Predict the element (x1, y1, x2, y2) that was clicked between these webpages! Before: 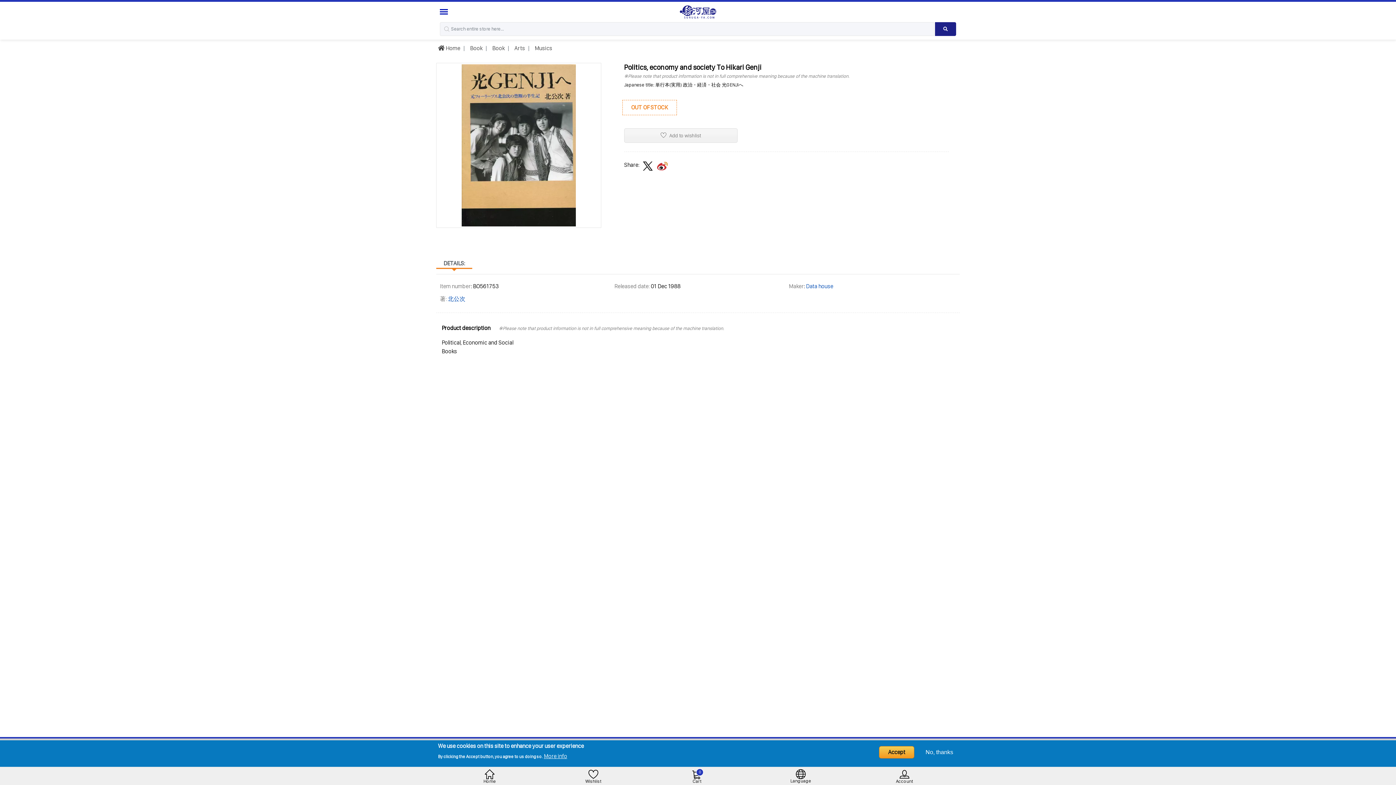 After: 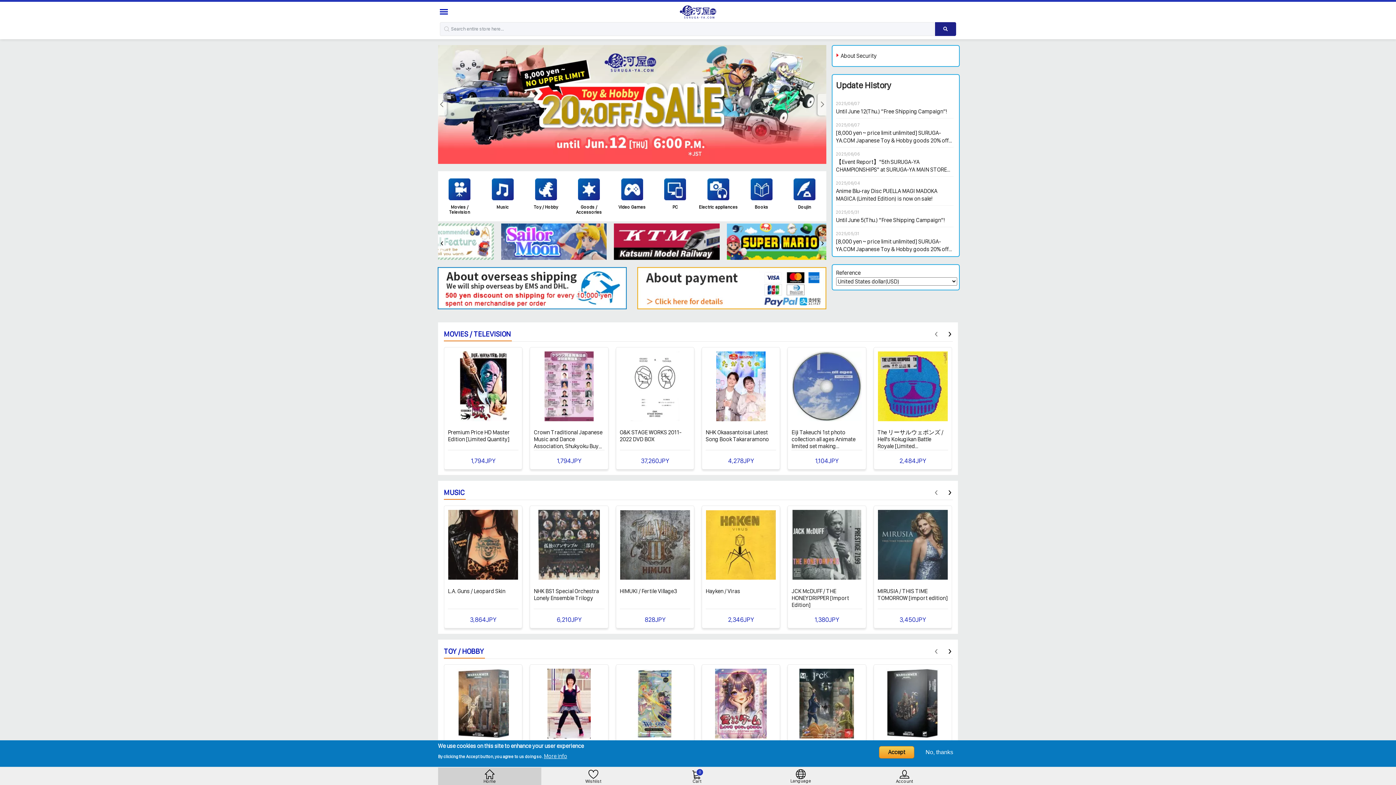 Action: label: Home bbox: (440, 769, 539, 783)